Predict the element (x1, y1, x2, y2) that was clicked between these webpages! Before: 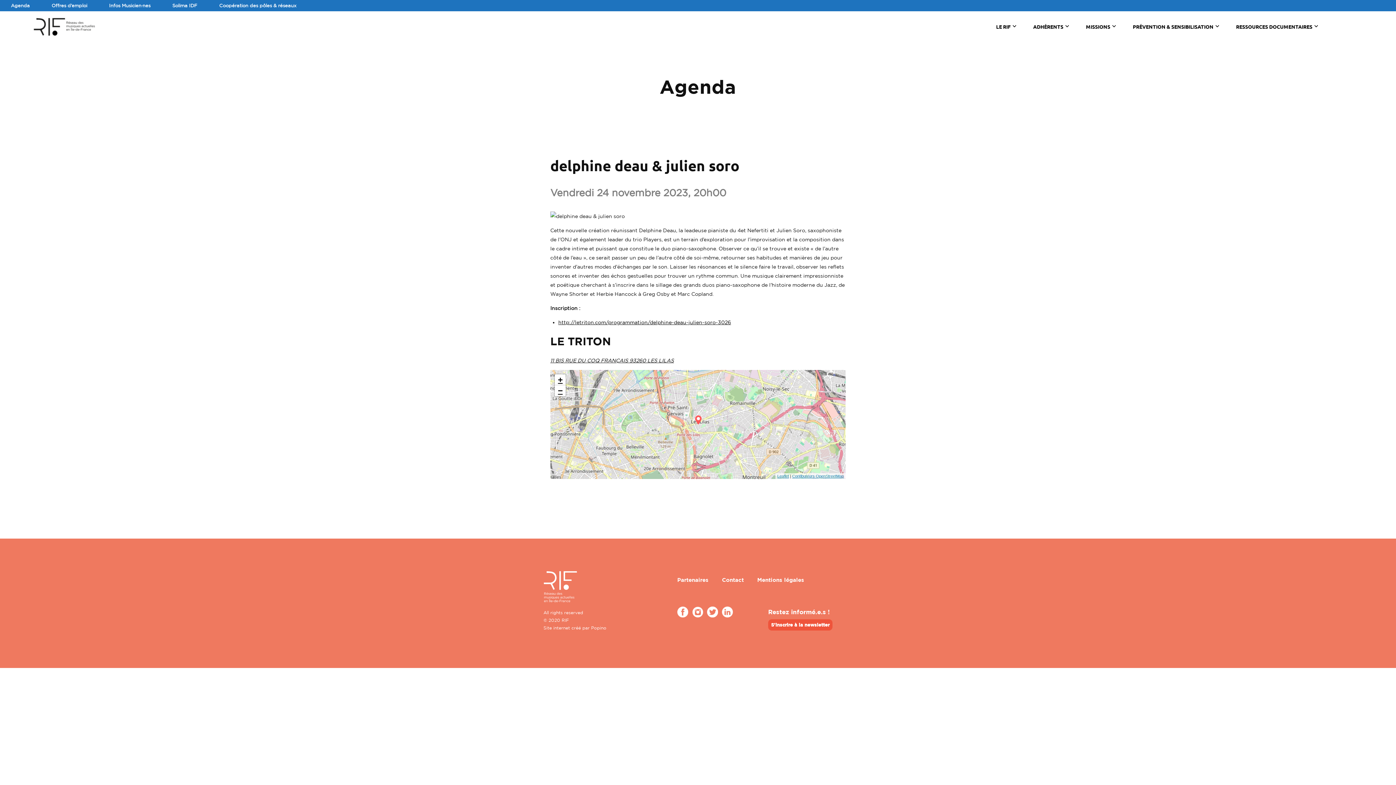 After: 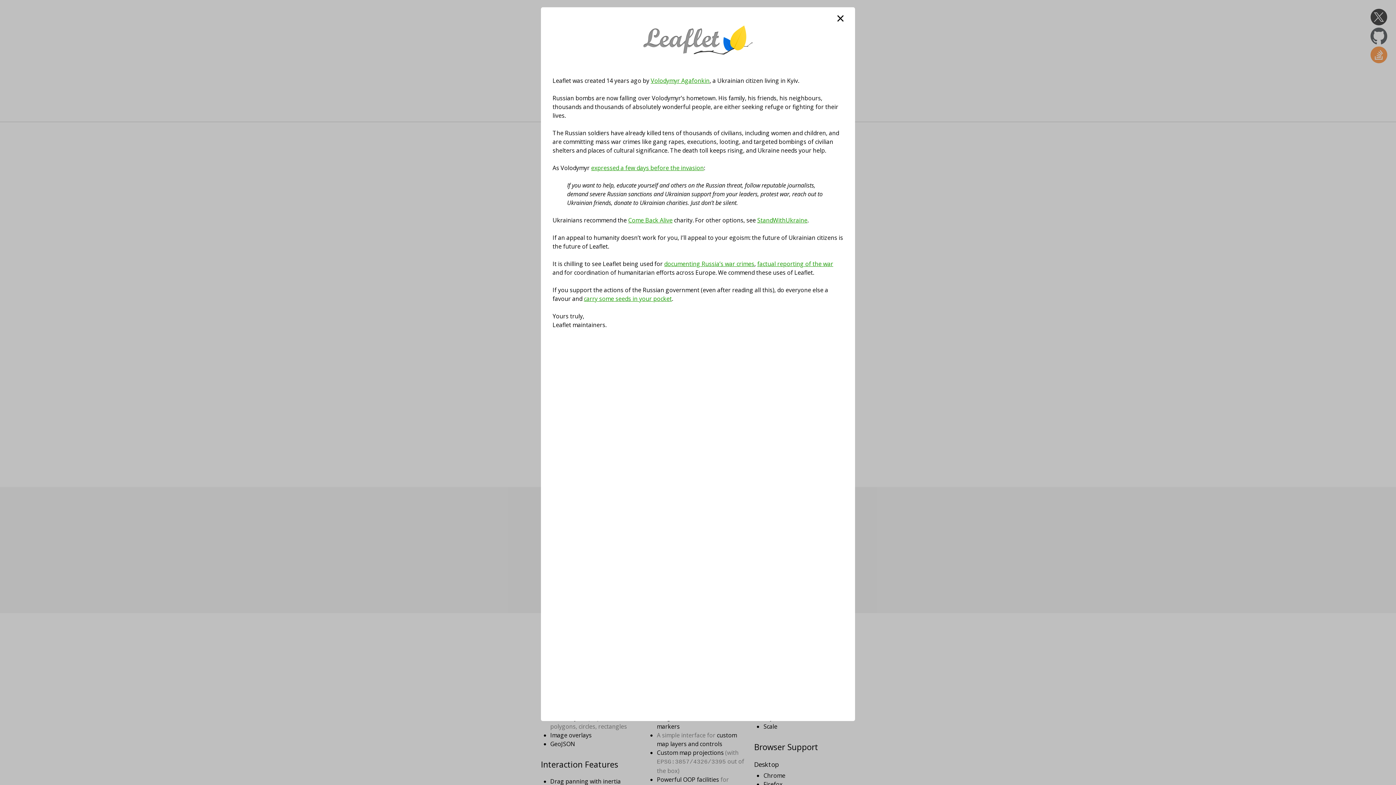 Action: label: Leaflet bbox: (777, 474, 789, 478)